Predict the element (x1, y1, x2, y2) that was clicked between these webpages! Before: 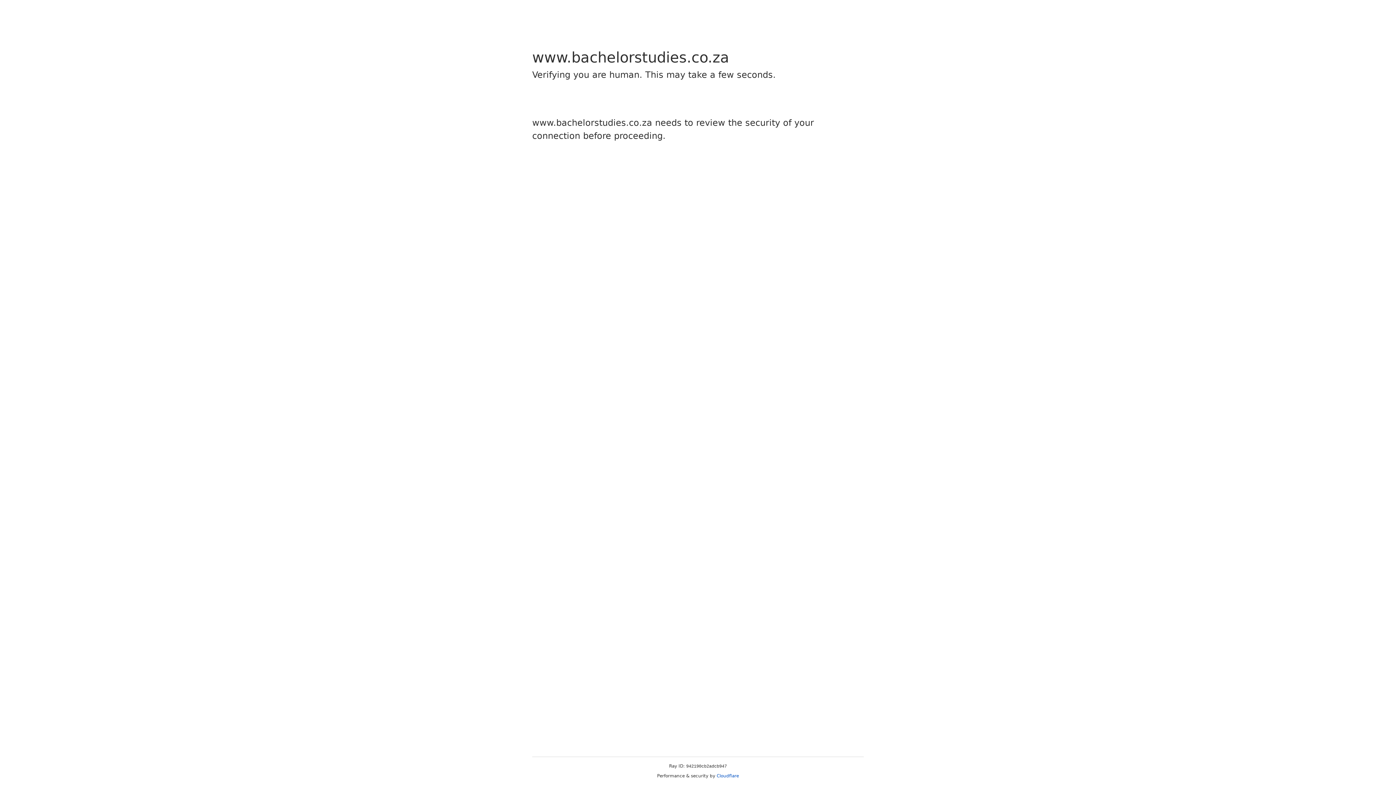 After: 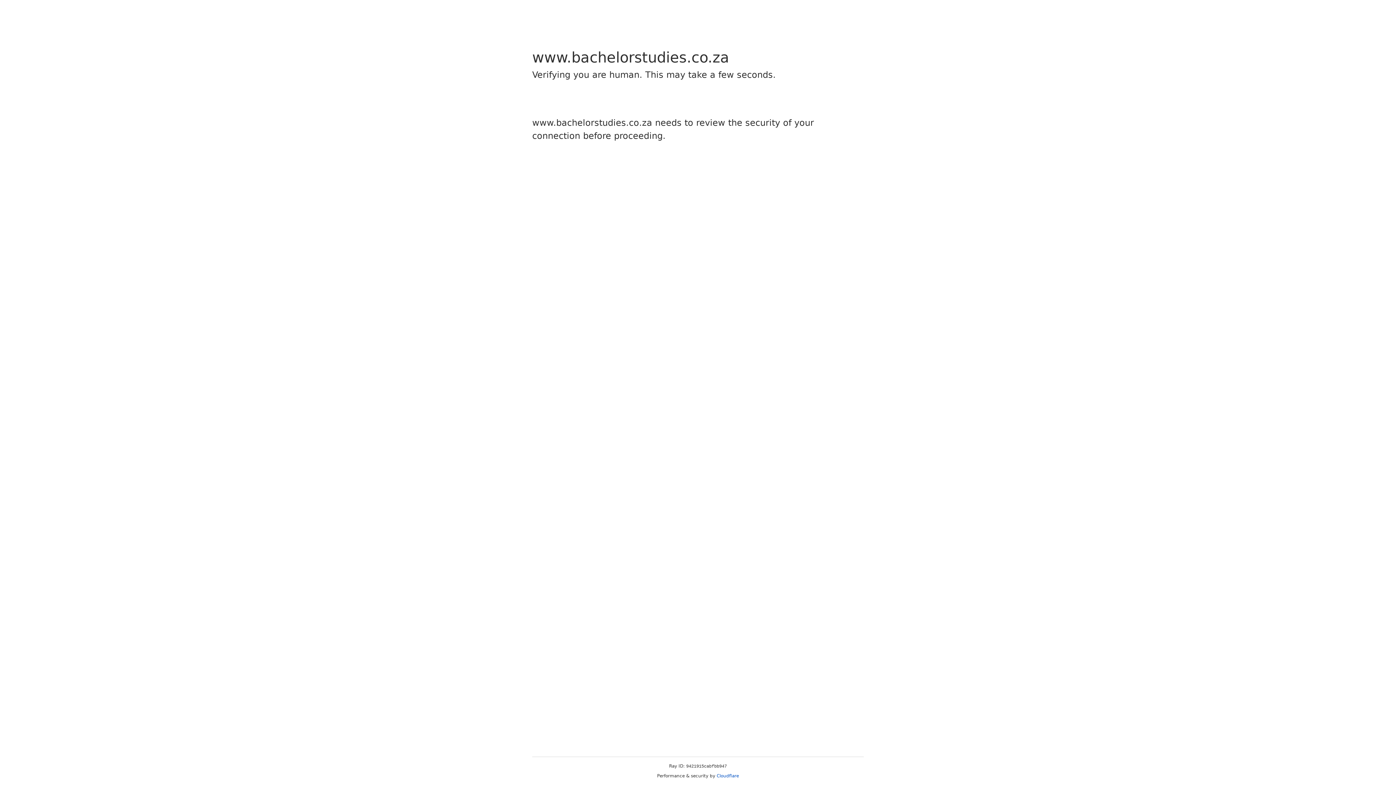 Action: label: Cloudflare bbox: (716, 773, 739, 778)